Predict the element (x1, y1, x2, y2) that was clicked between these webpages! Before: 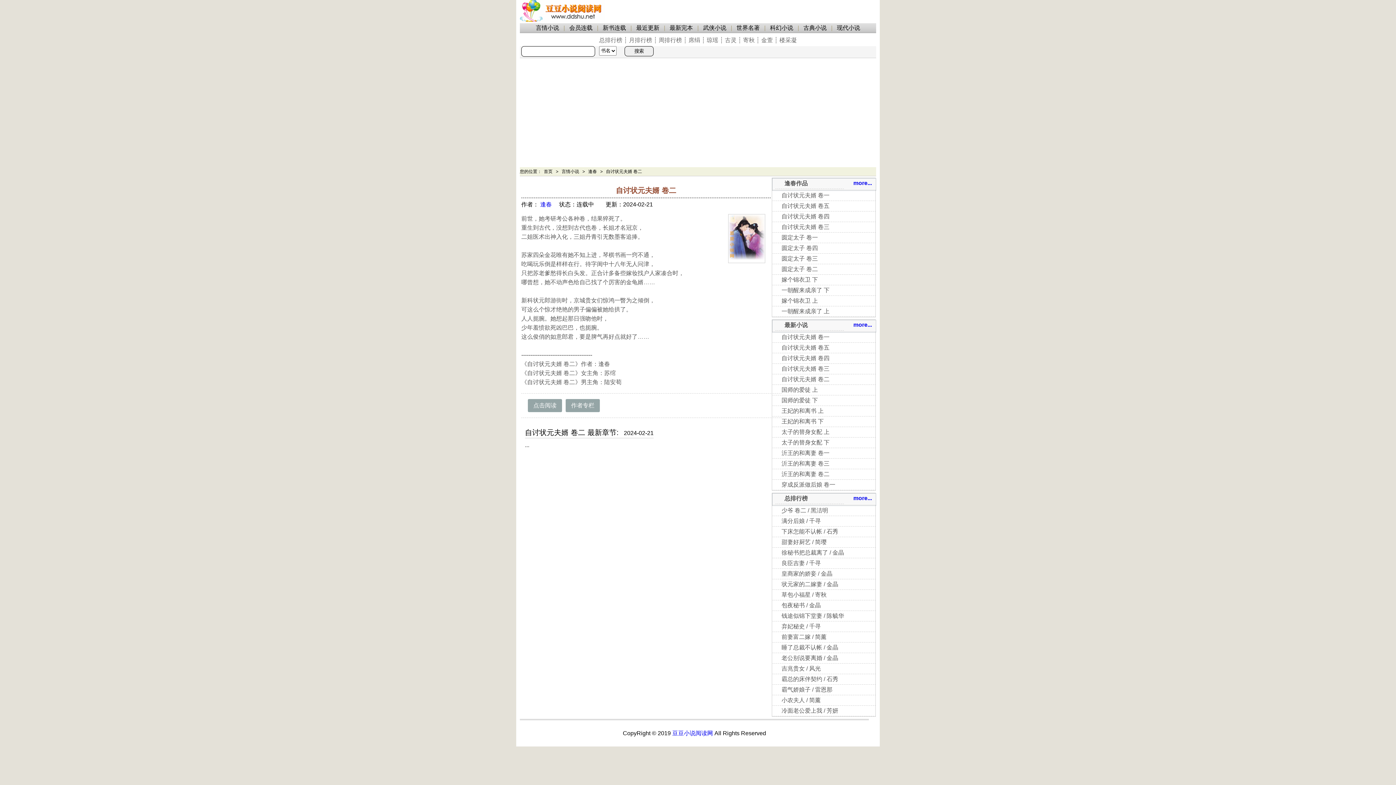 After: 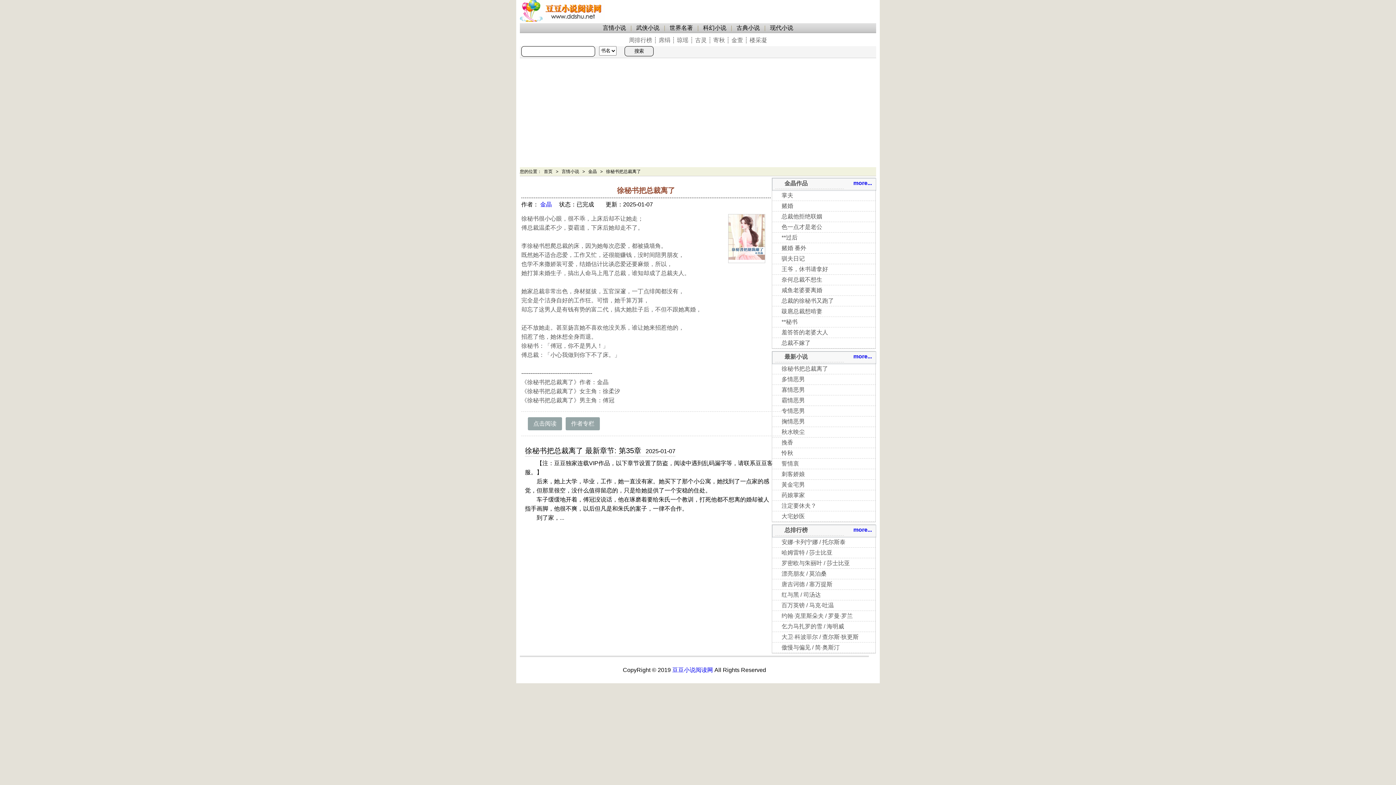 Action: bbox: (781, 549, 844, 556) label: 徐秘书把总裁离了 / 金晶